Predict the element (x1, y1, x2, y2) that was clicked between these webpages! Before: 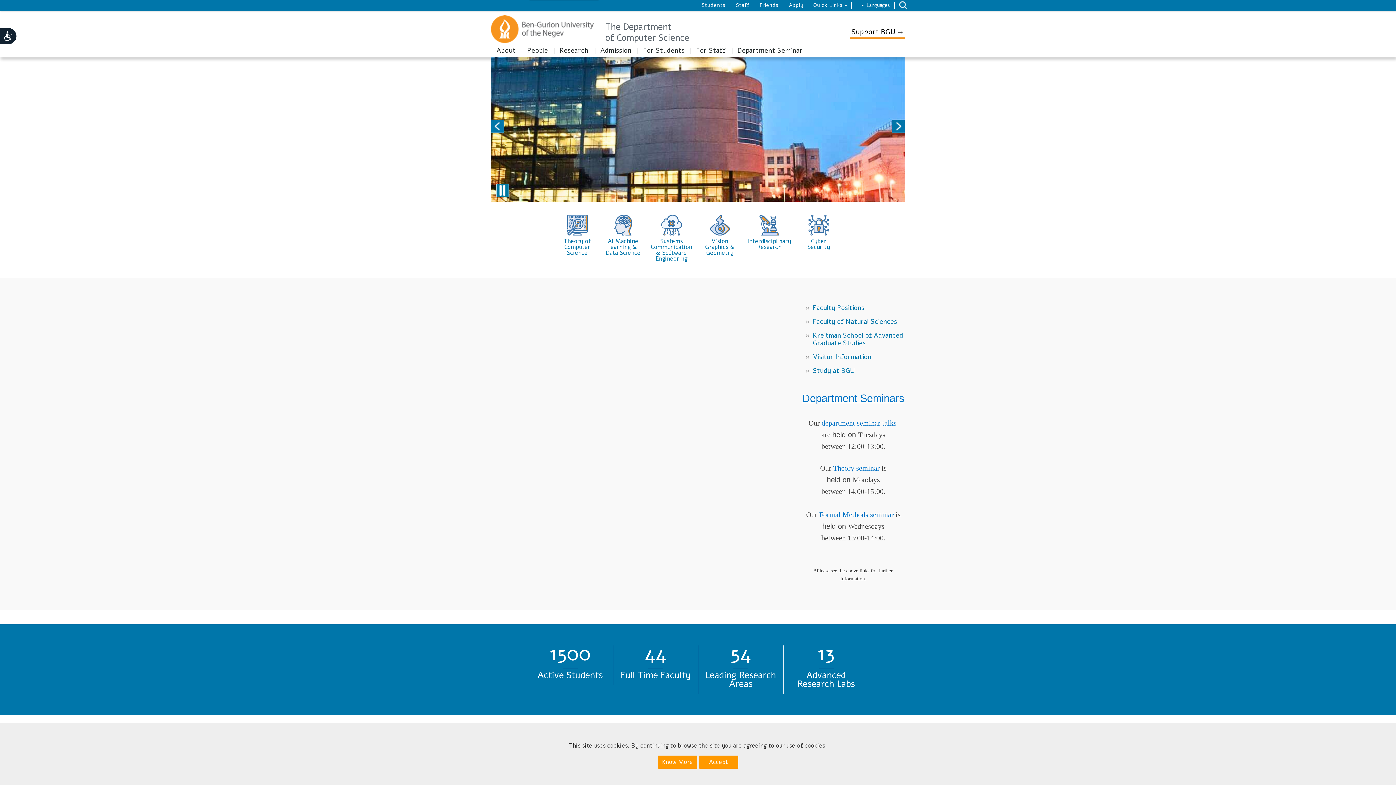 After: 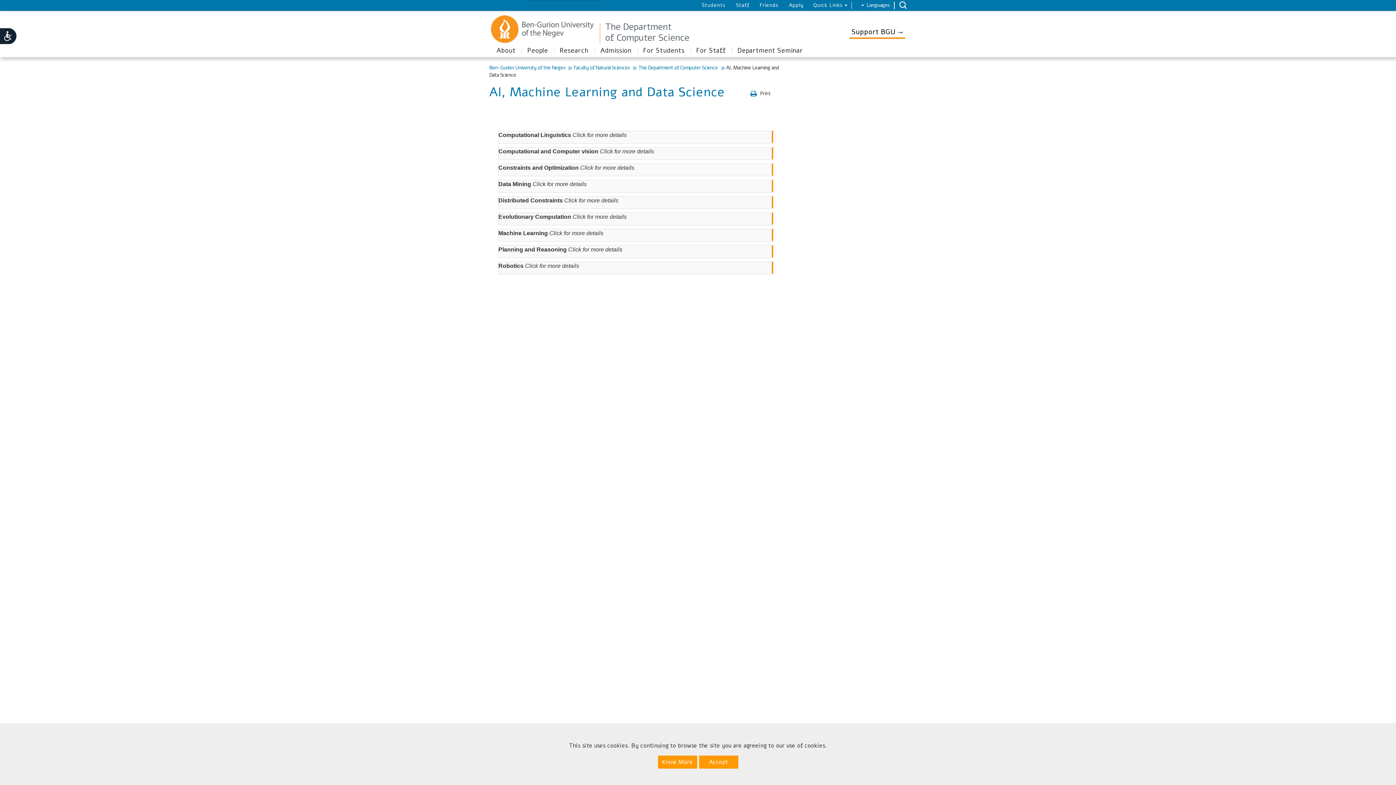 Action: label: AI Machine learning & Data Science bbox: (605, 214, 641, 256)